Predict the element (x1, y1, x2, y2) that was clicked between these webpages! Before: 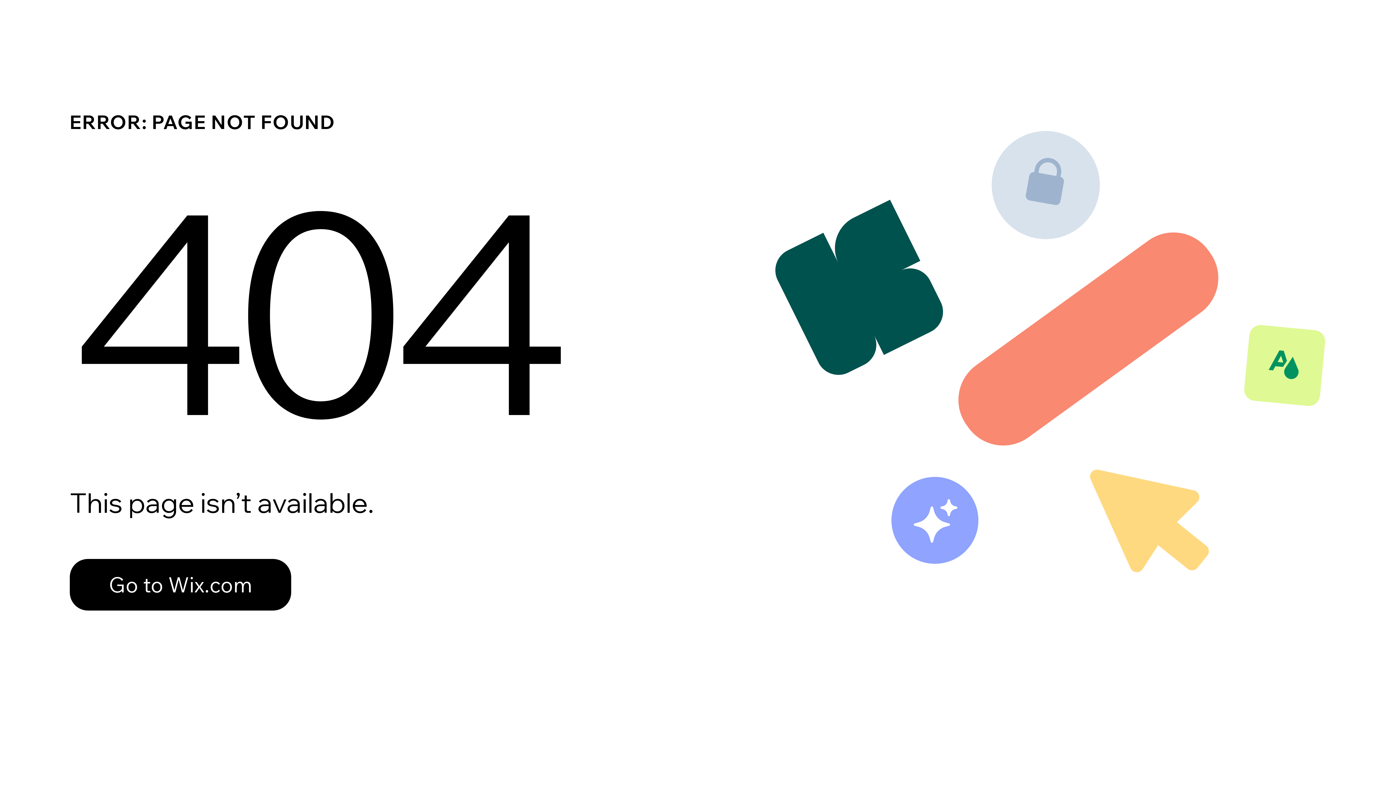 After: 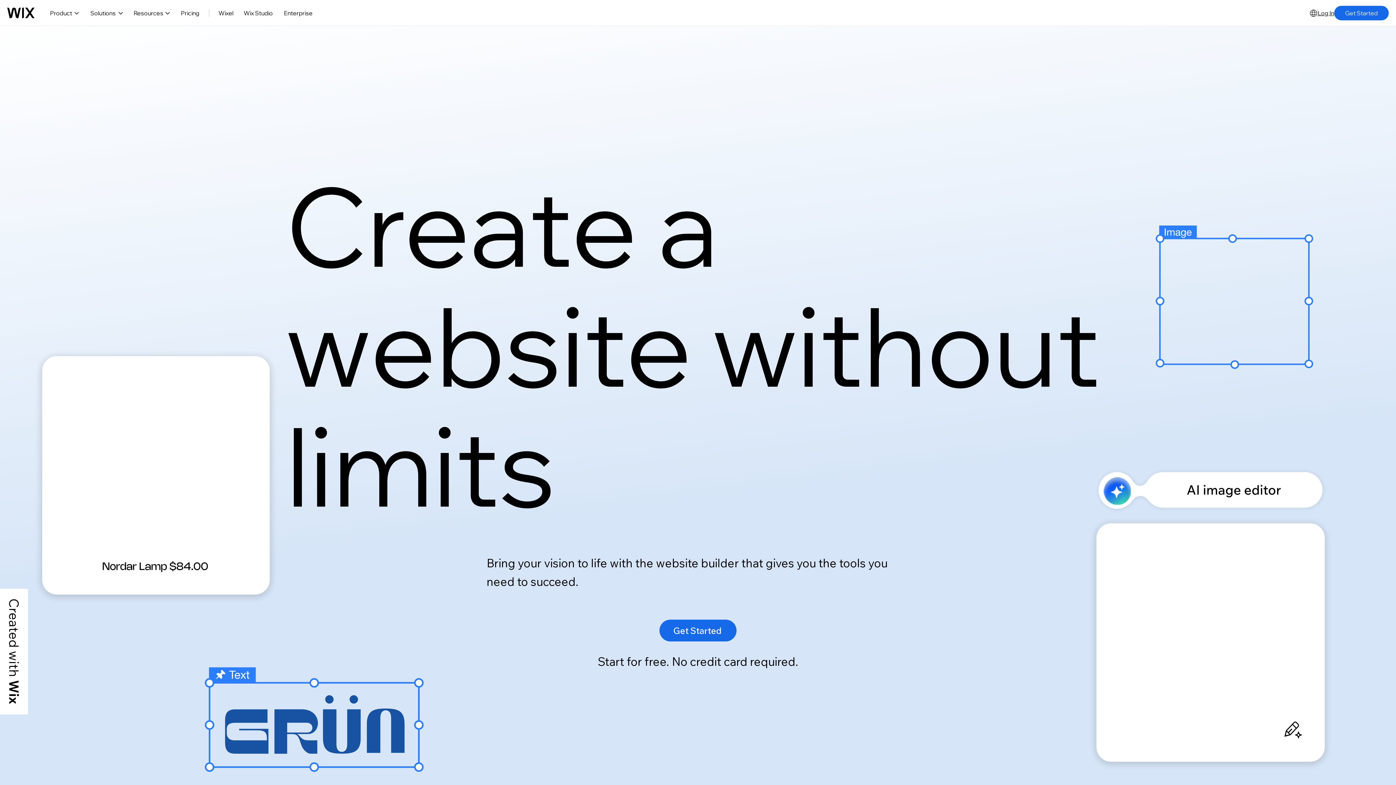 Action: bbox: (69, 559, 291, 610) label: Go to Wix.com